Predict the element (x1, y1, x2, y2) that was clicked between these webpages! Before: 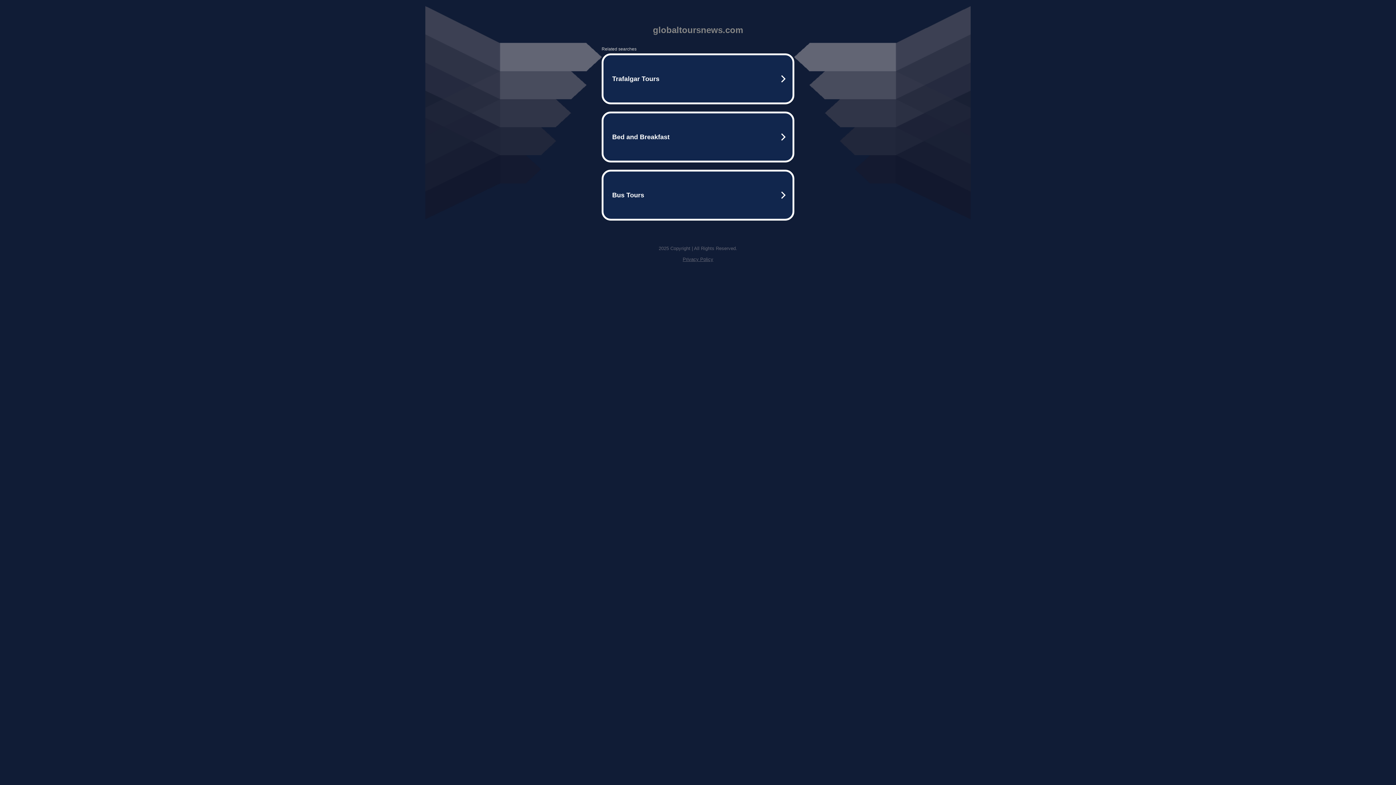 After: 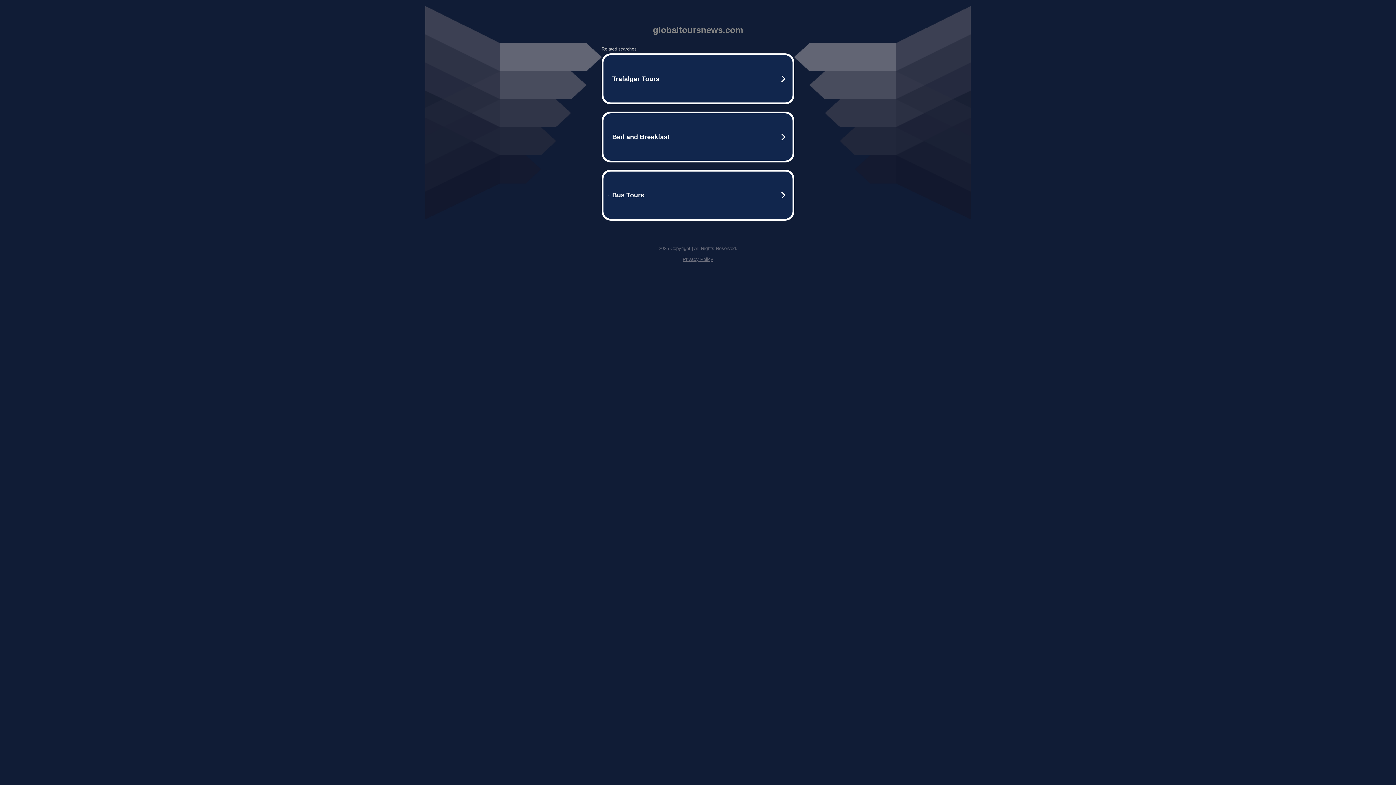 Action: label: Privacy Policy bbox: (682, 256, 713, 262)